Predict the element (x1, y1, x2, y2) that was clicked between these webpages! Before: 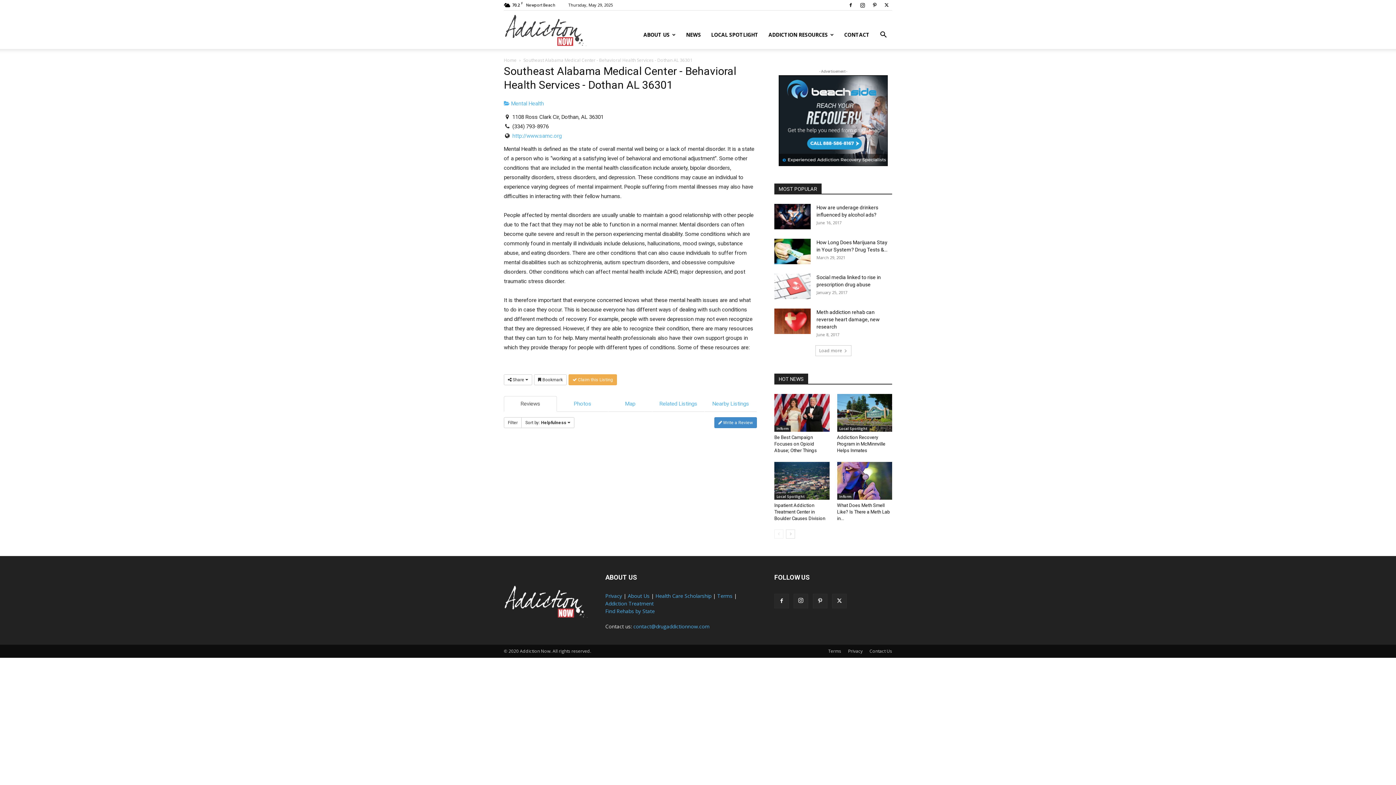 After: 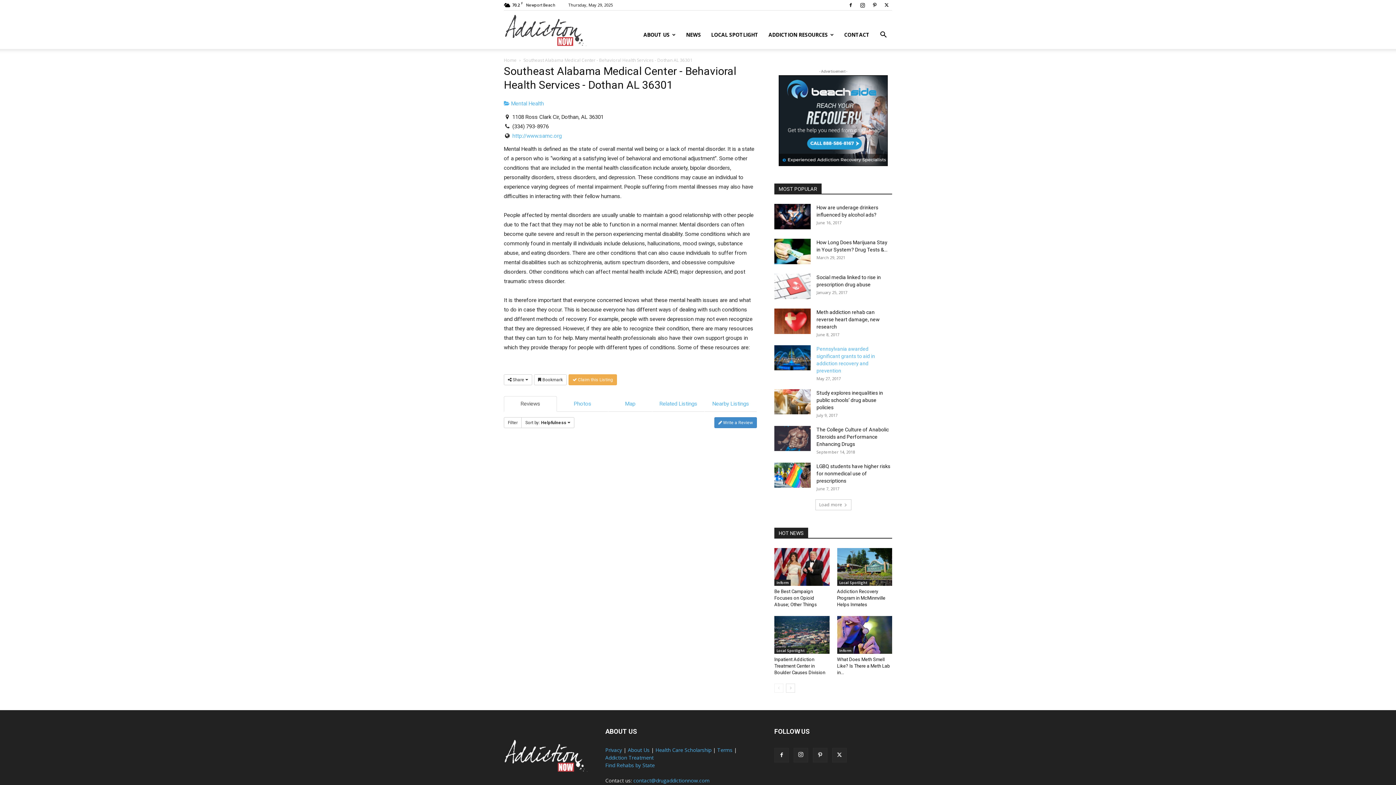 Action: label: Load more bbox: (815, 345, 851, 356)